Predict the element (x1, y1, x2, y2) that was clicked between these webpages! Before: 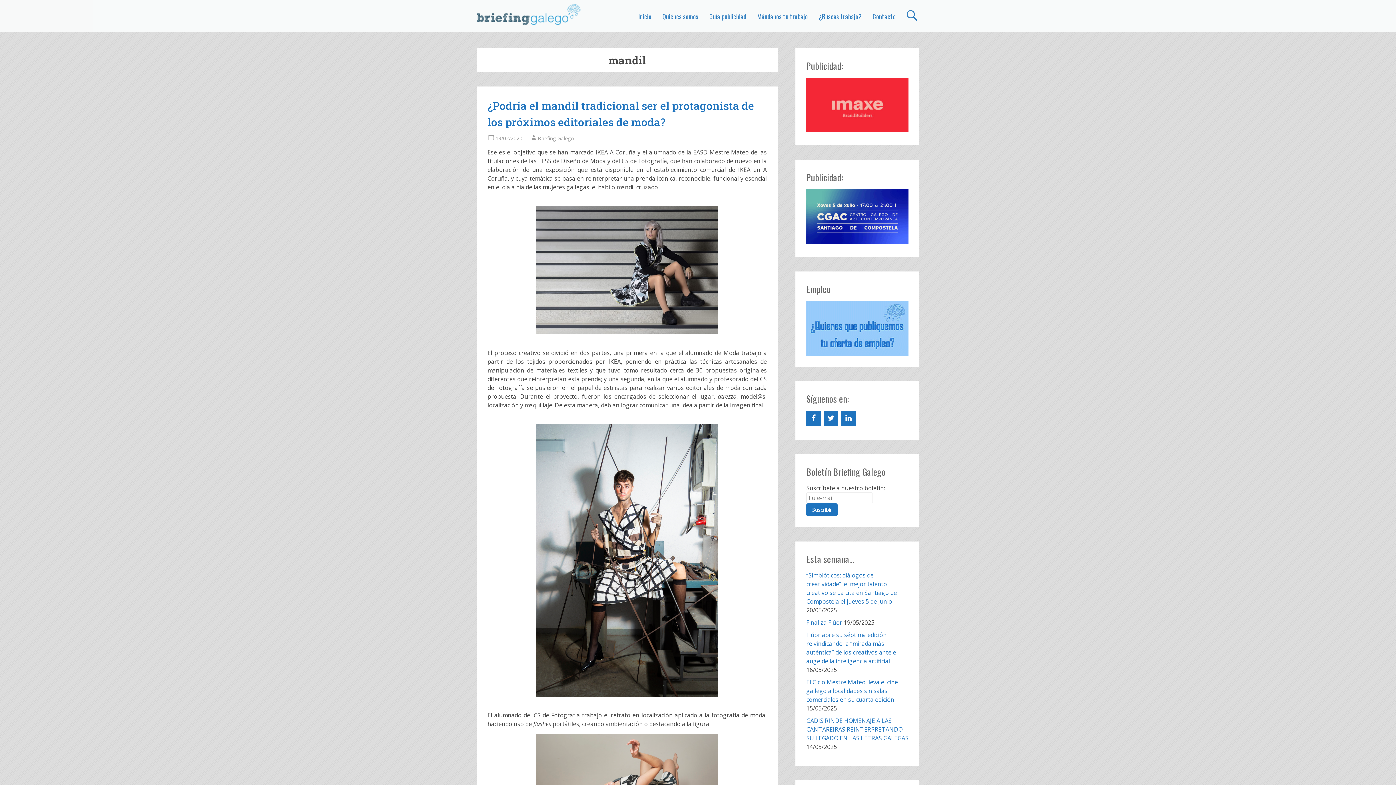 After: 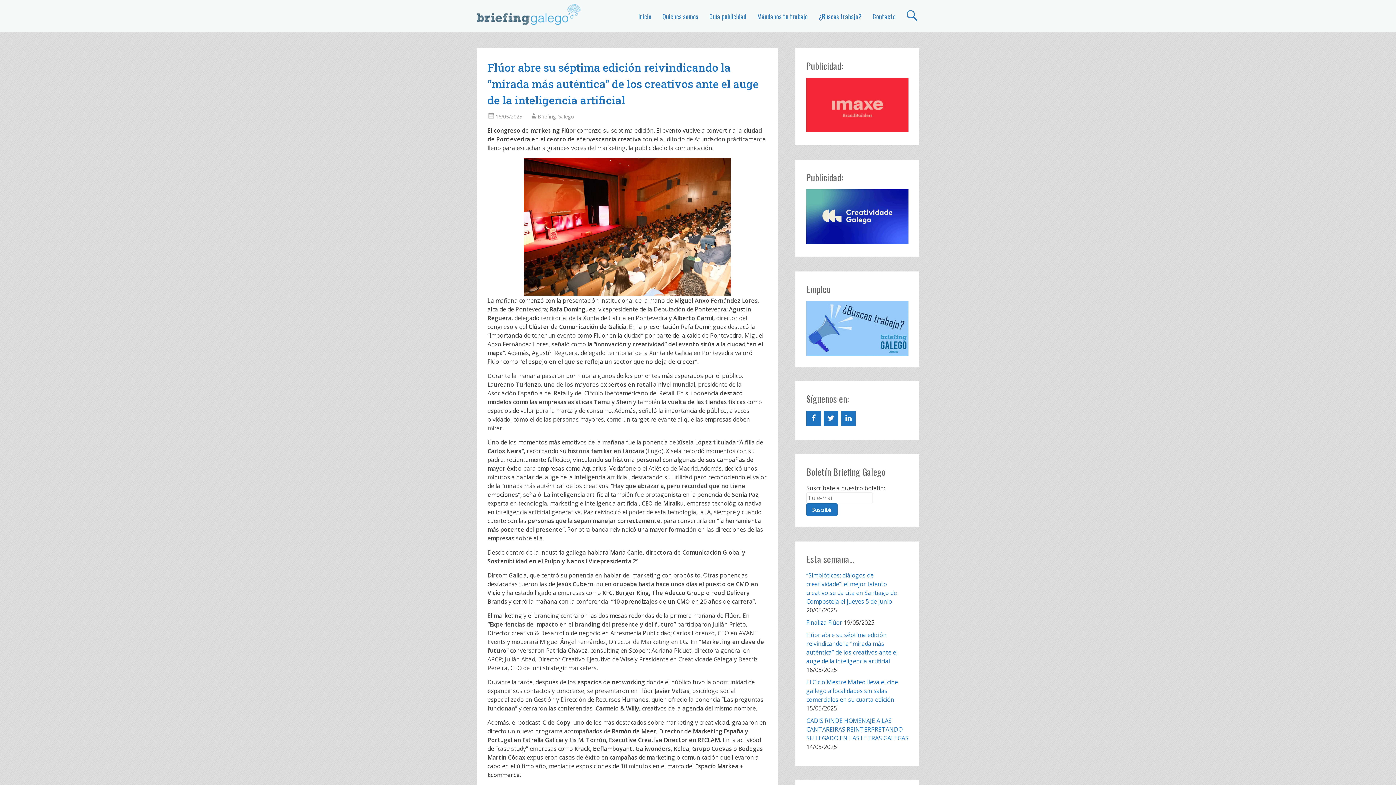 Action: label: Flúor abre su séptima edición reivindicando la “mirada más auténtica” de los creativos ante el auge de la inteligencia artificial  bbox: (806, 631, 897, 665)